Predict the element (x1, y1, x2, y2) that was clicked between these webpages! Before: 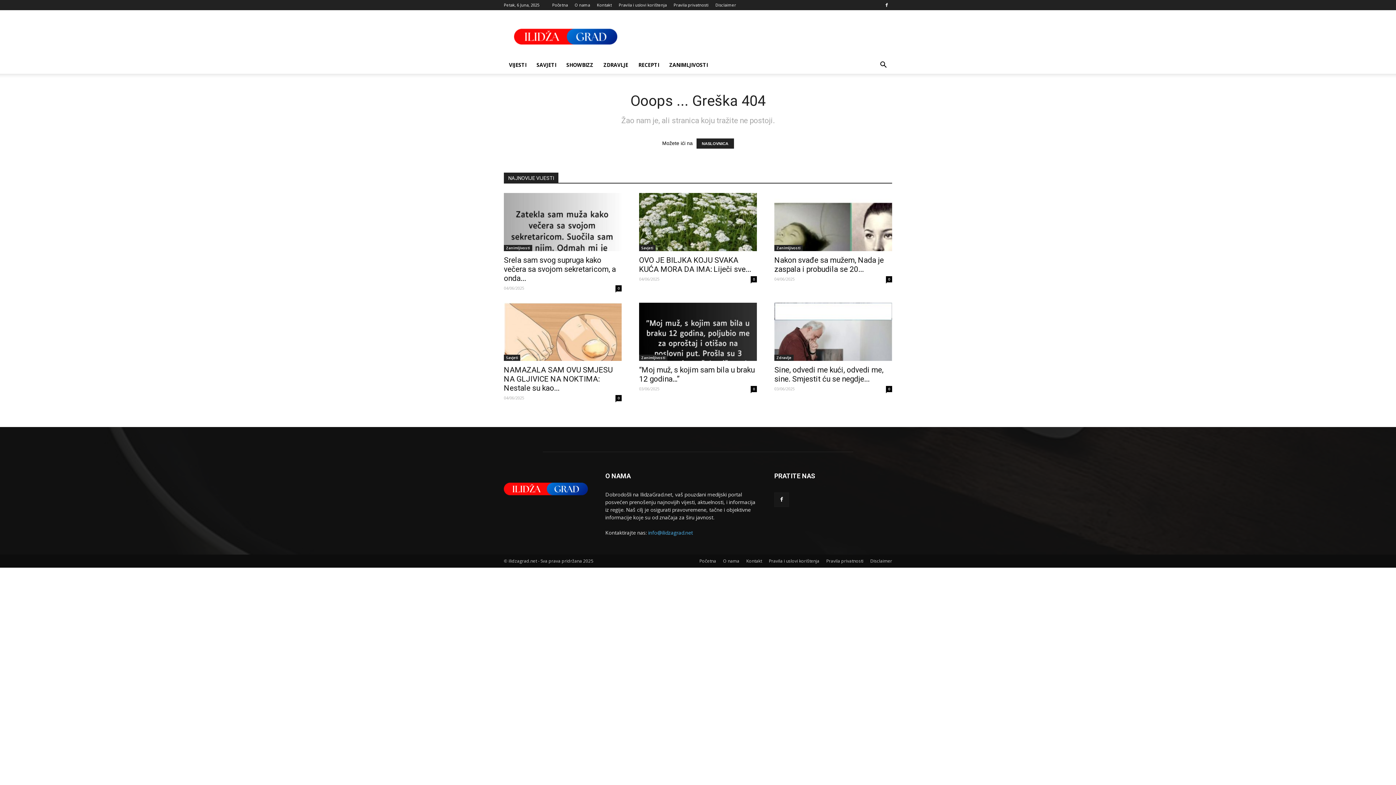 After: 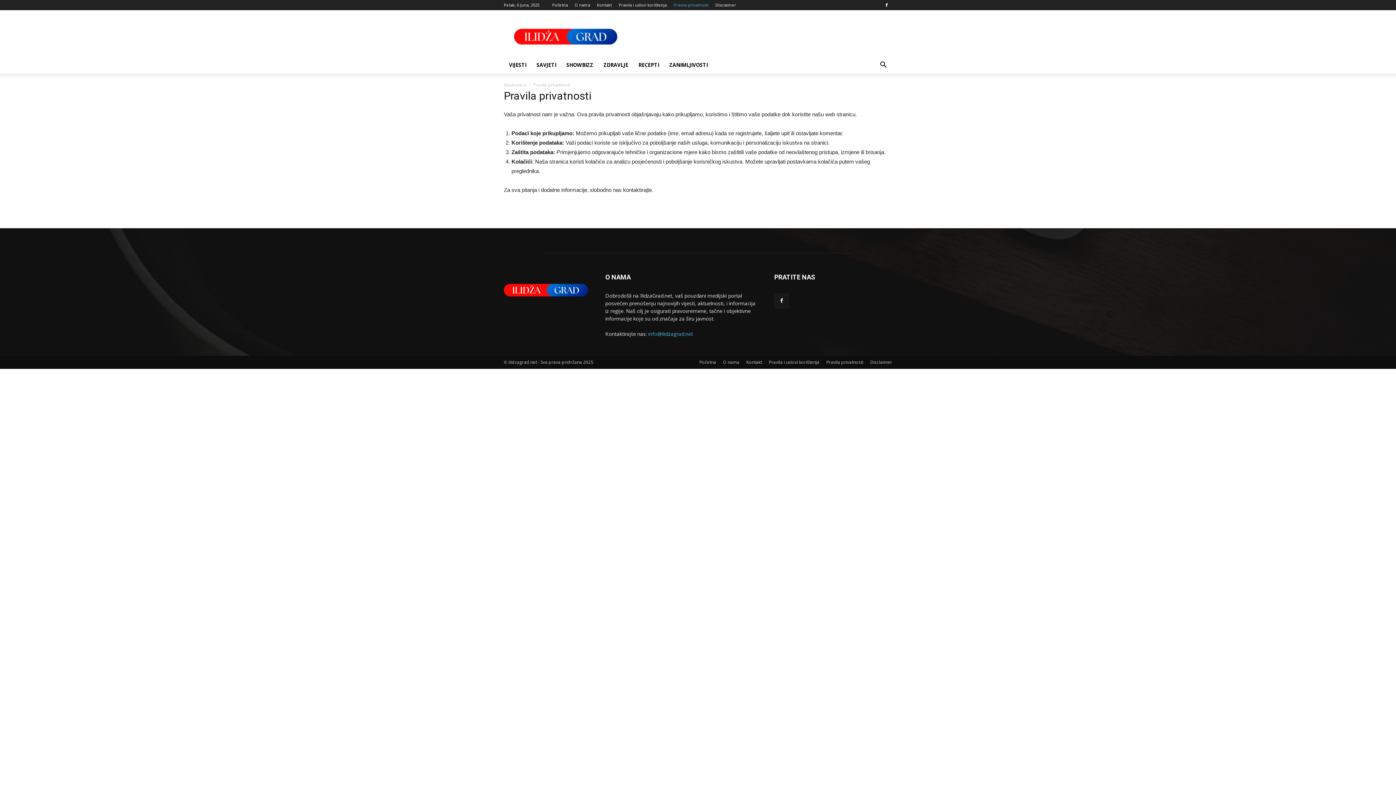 Action: bbox: (673, 2, 708, 7) label: Pravila privatnosti